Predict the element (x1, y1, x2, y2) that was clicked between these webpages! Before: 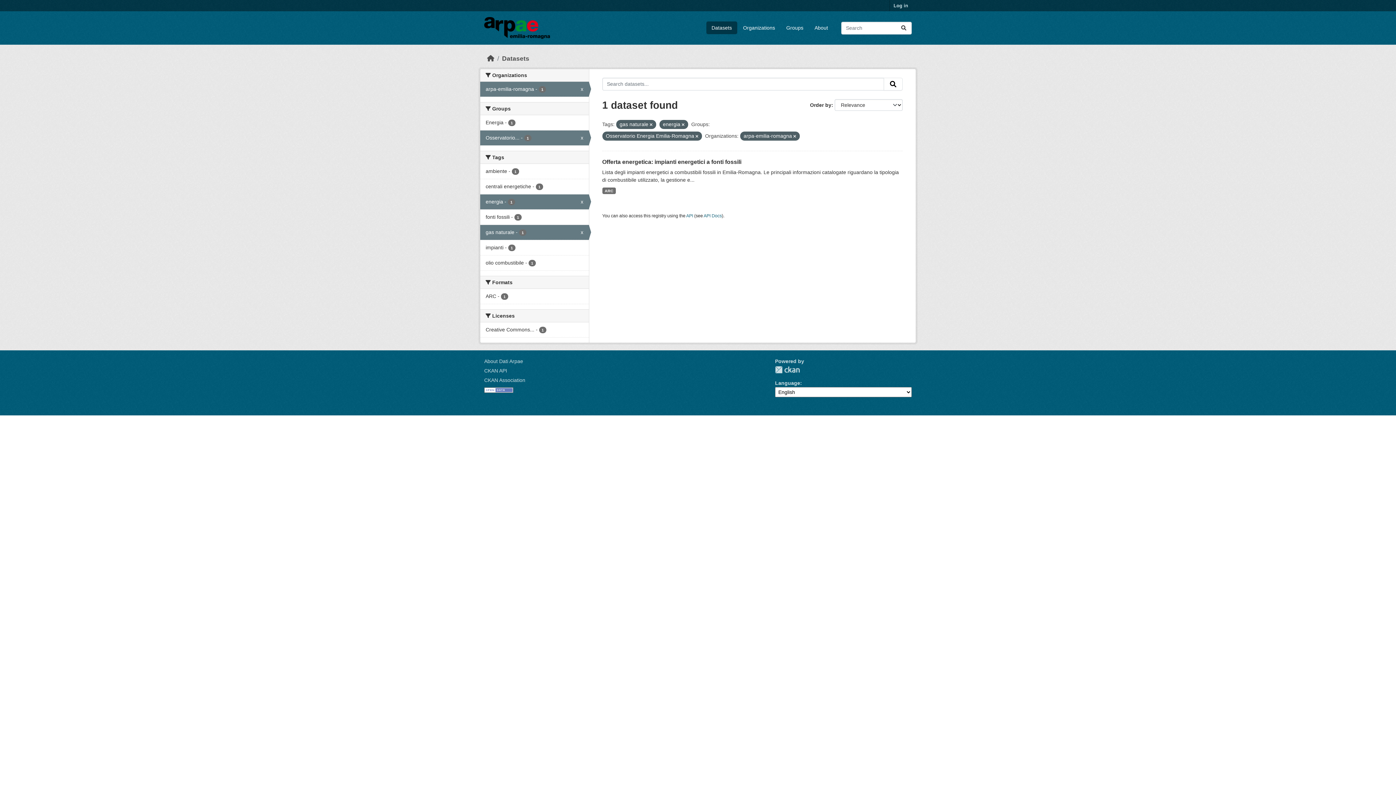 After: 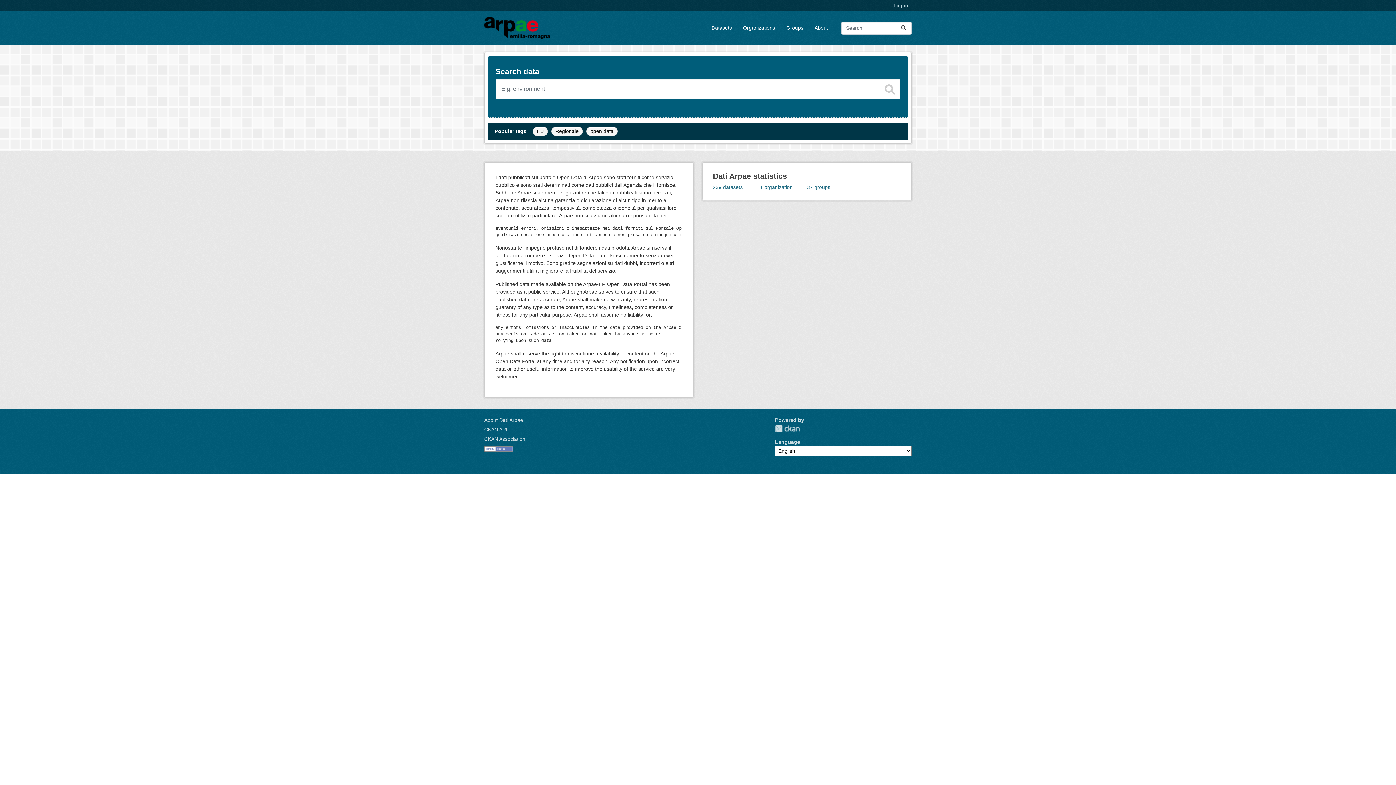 Action: bbox: (484, 17, 550, 38)